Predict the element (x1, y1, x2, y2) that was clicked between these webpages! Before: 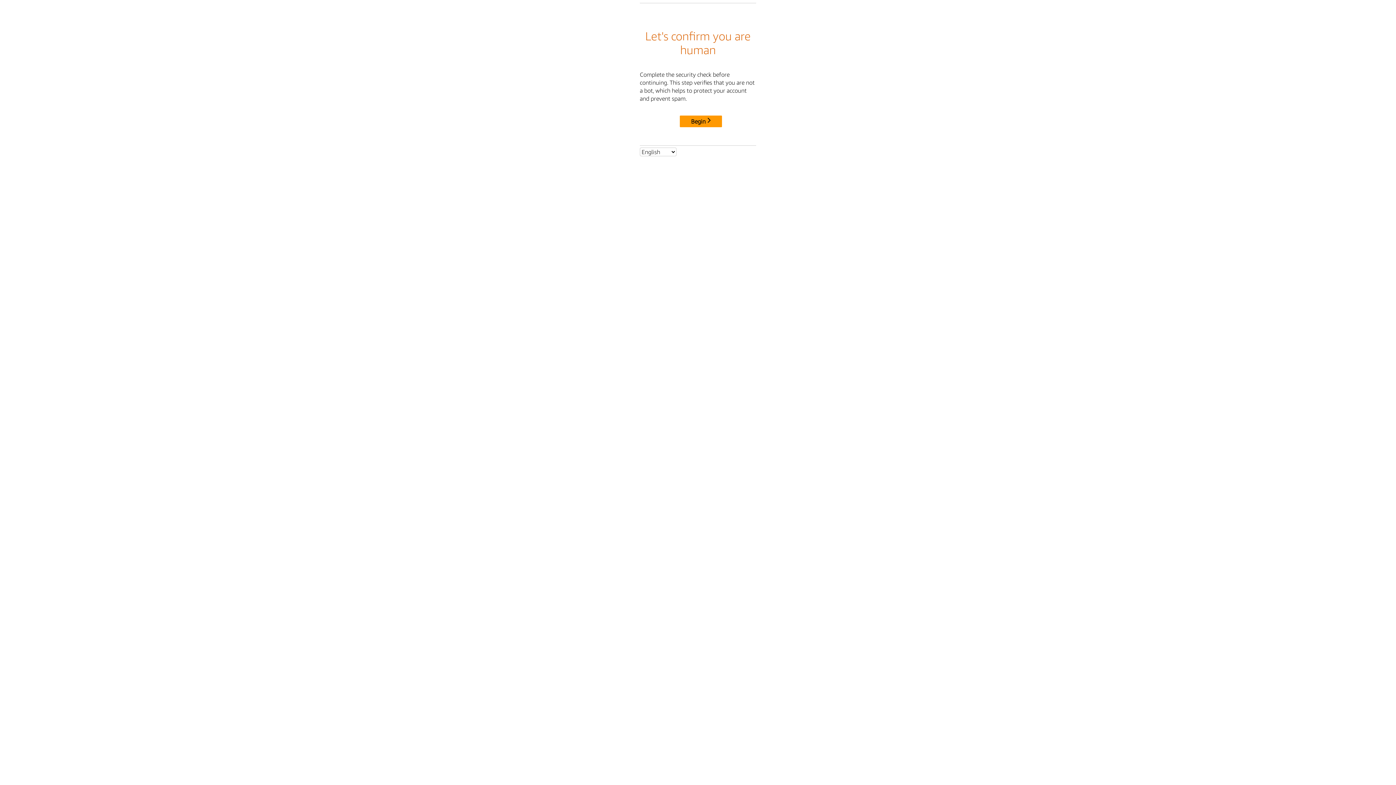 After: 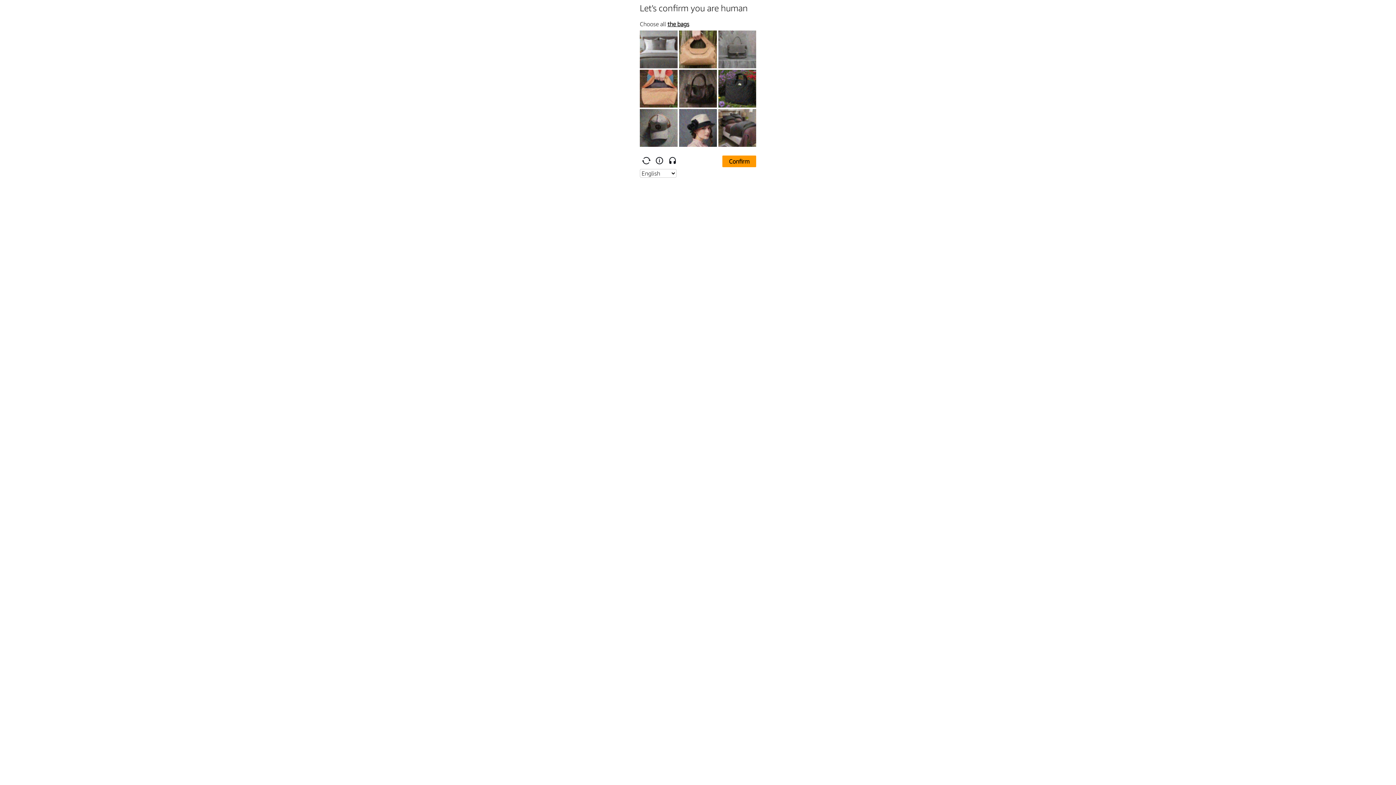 Action: bbox: (680, 115, 722, 127) label: Begin